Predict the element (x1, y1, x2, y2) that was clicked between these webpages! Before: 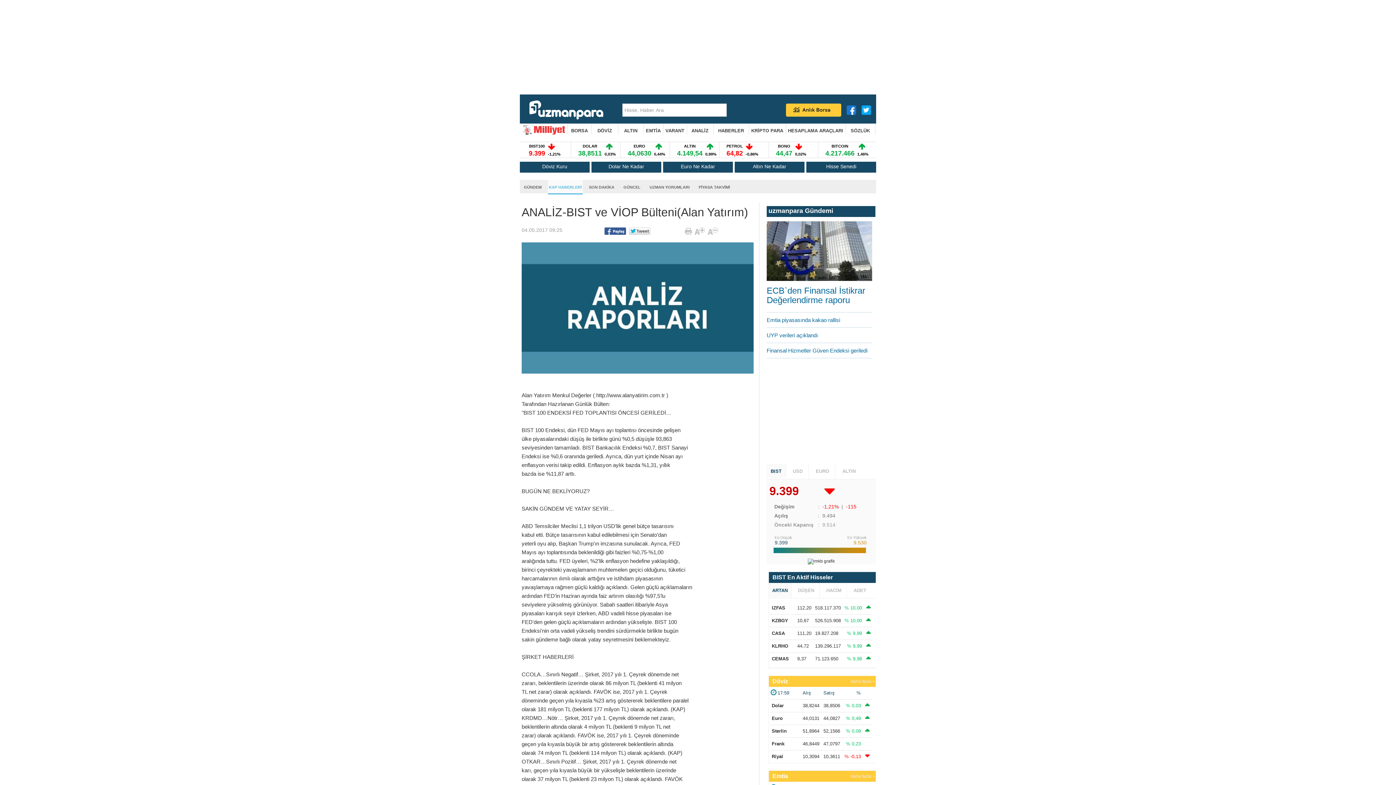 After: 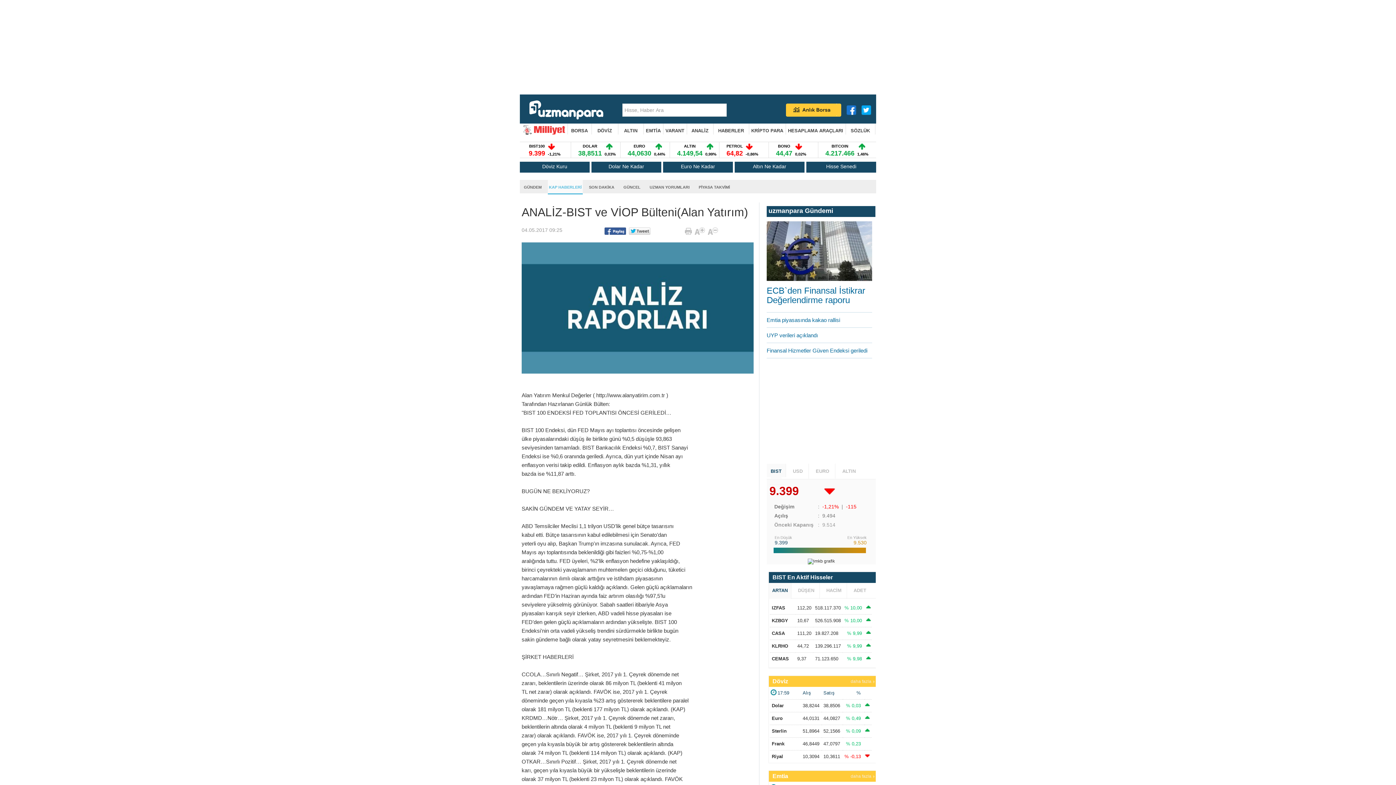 Action: bbox: (846, 105, 860, 118)